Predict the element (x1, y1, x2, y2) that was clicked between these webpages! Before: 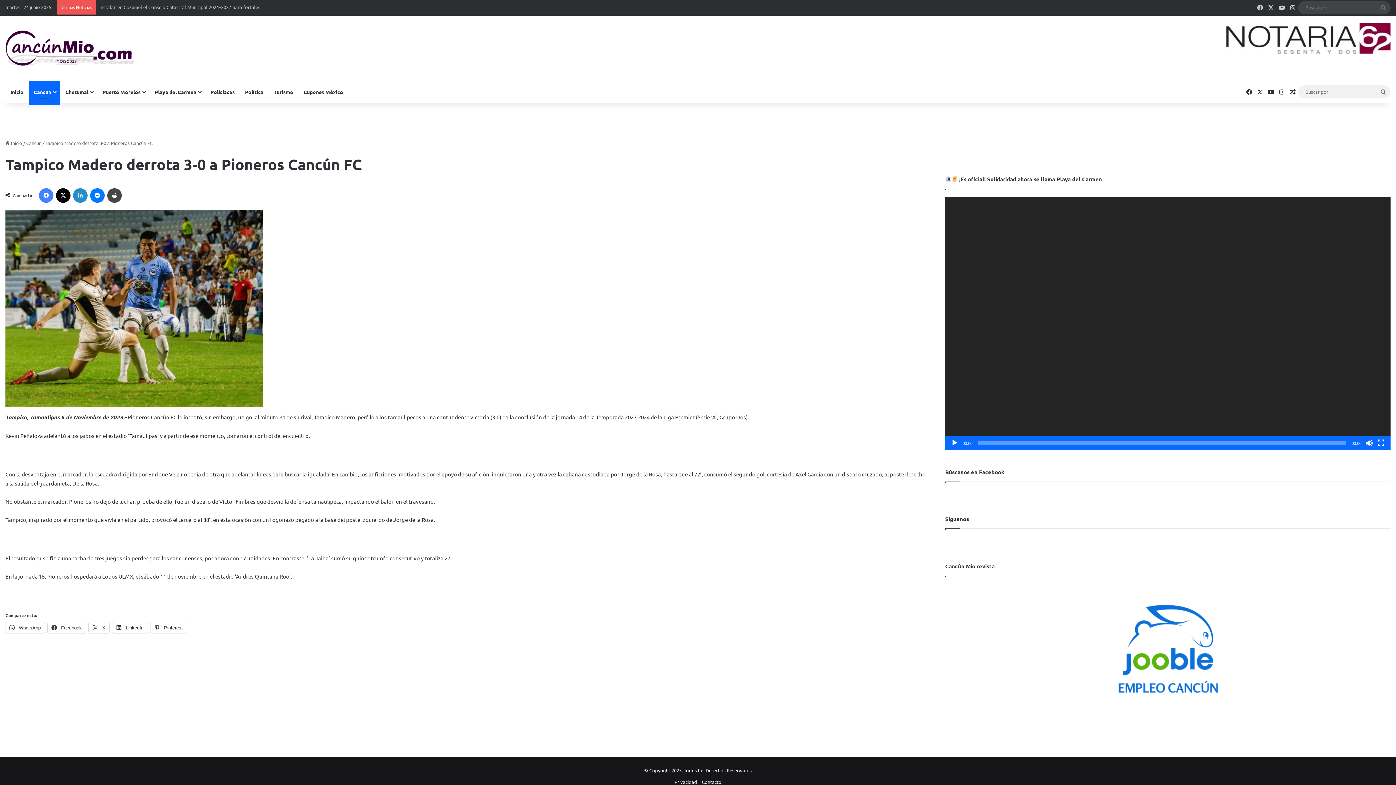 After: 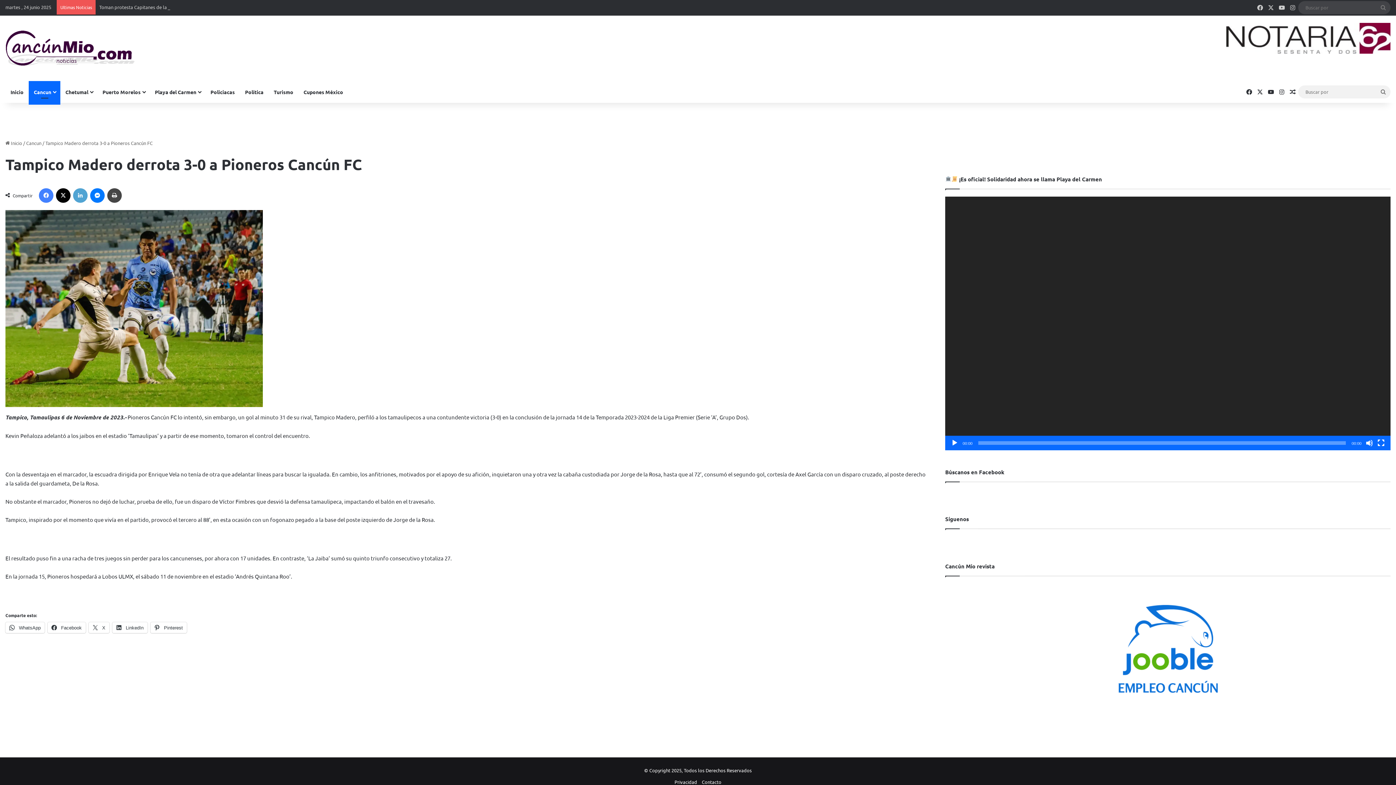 Action: label: LinkedIn bbox: (73, 188, 87, 202)